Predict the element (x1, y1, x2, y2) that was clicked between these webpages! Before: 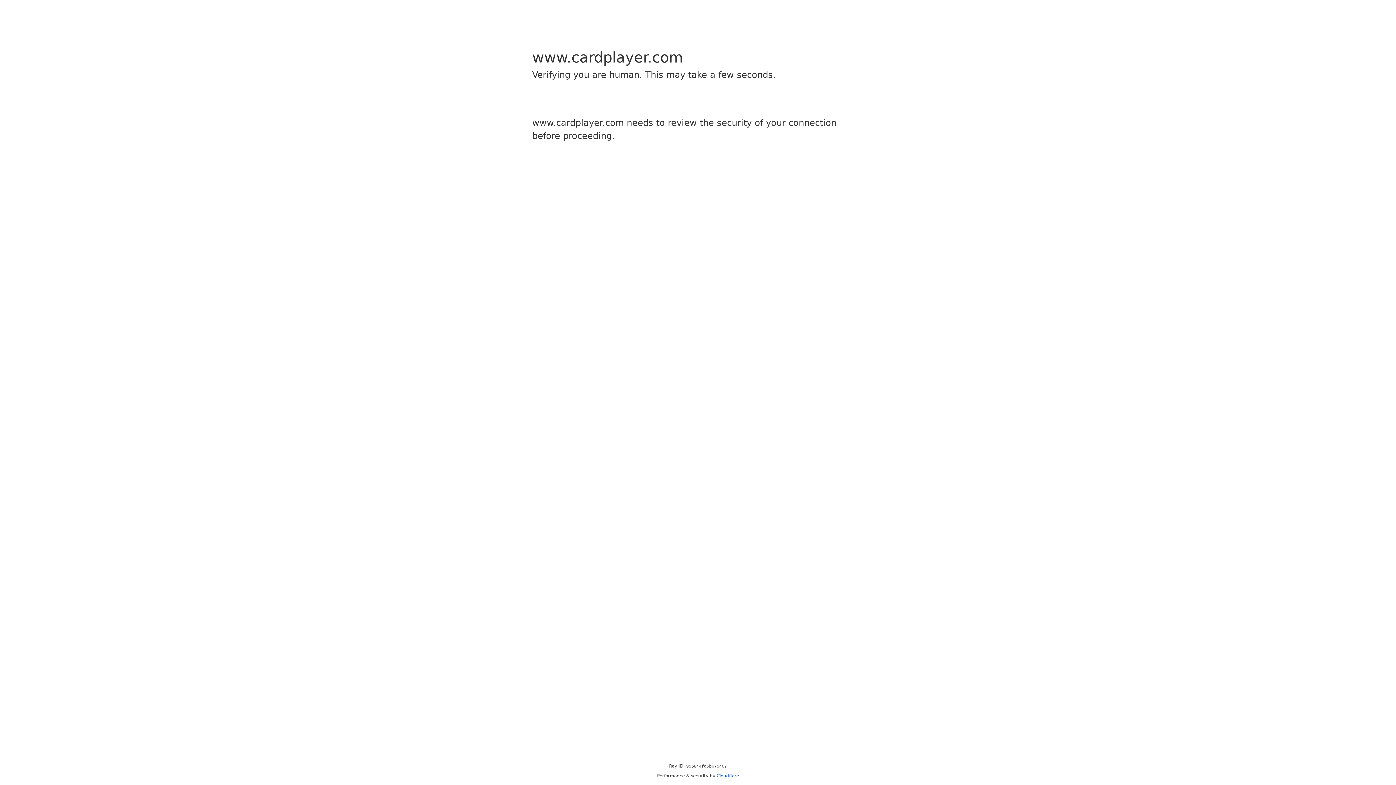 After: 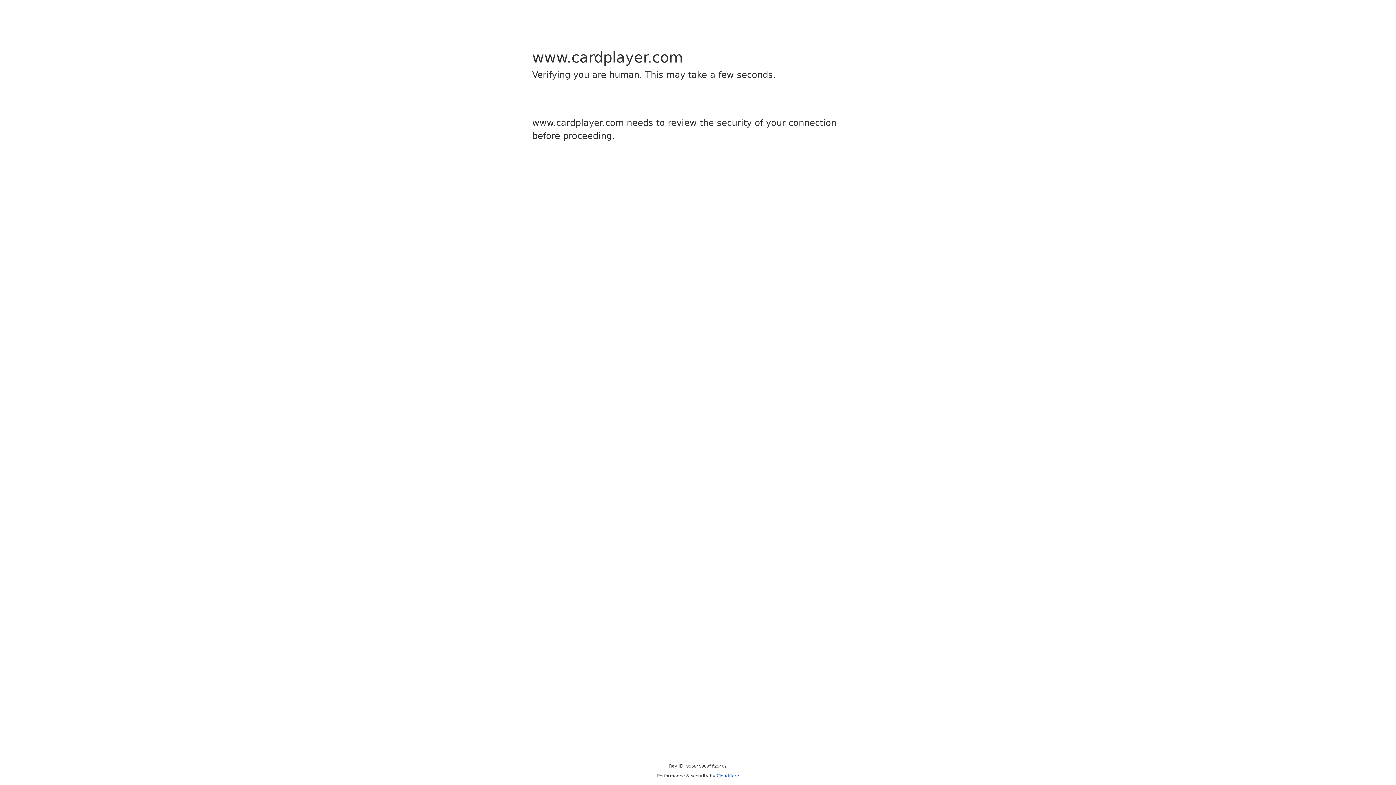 Action: label: Cloudflare bbox: (716, 773, 739, 778)